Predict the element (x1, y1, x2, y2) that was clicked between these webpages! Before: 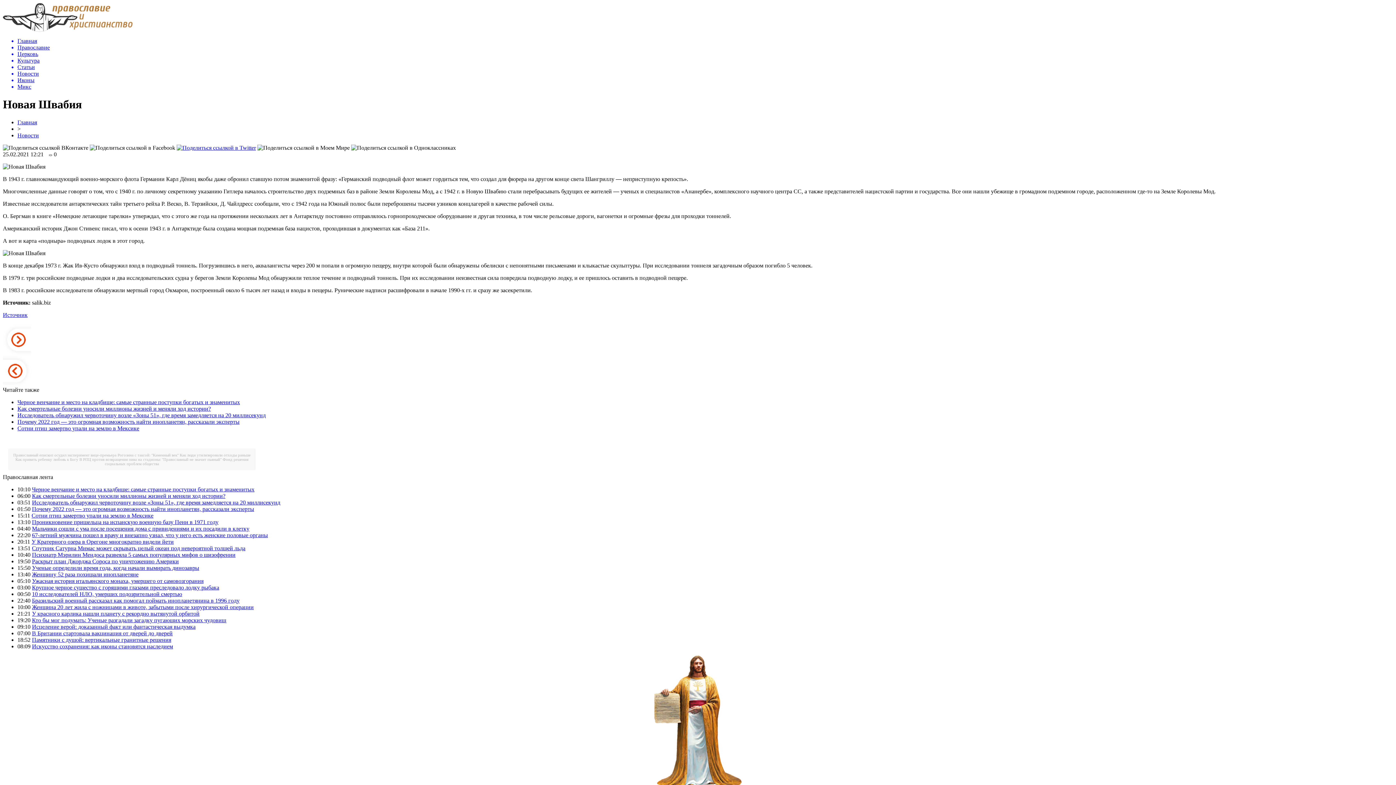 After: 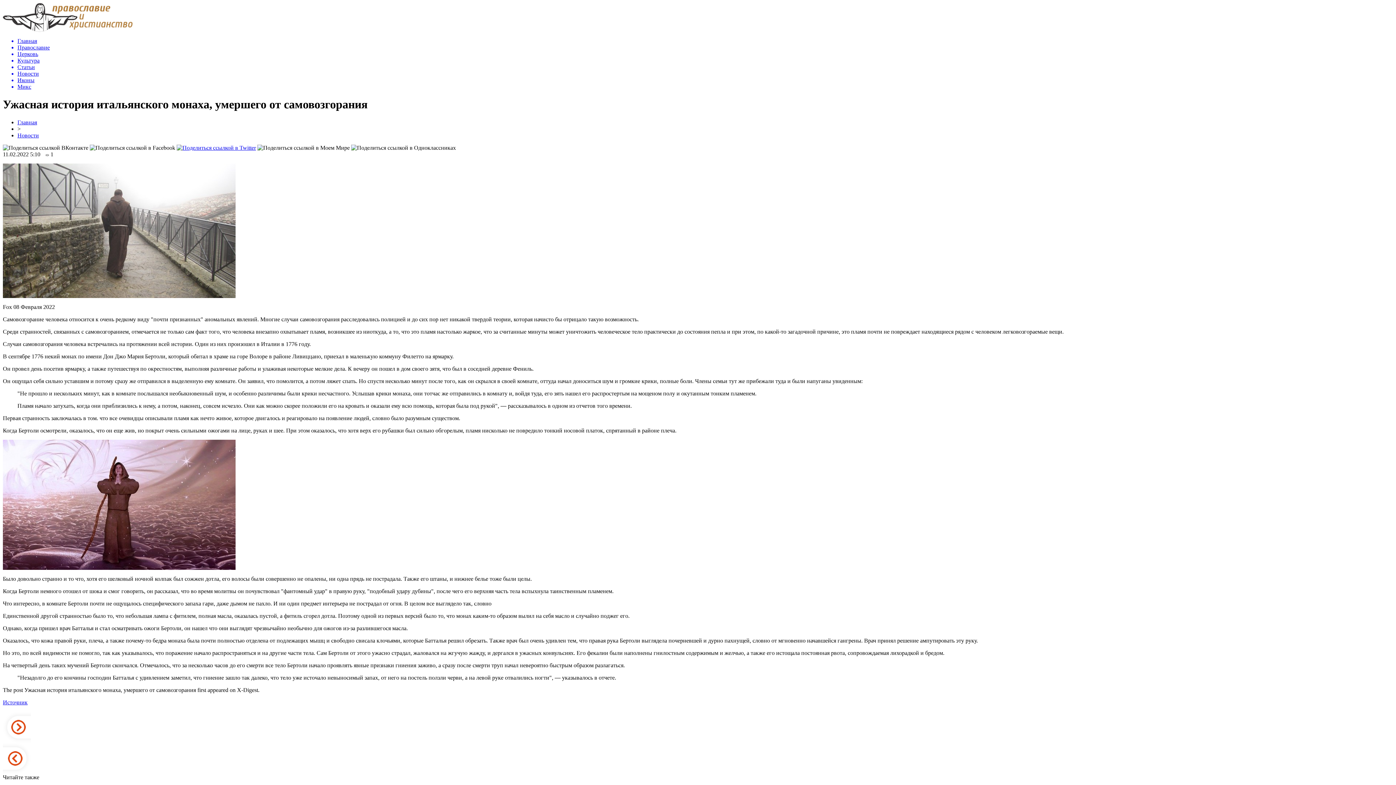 Action: bbox: (32, 578, 203, 584) label: Ужасная история итальянского монаха, умершего от самовозгорания